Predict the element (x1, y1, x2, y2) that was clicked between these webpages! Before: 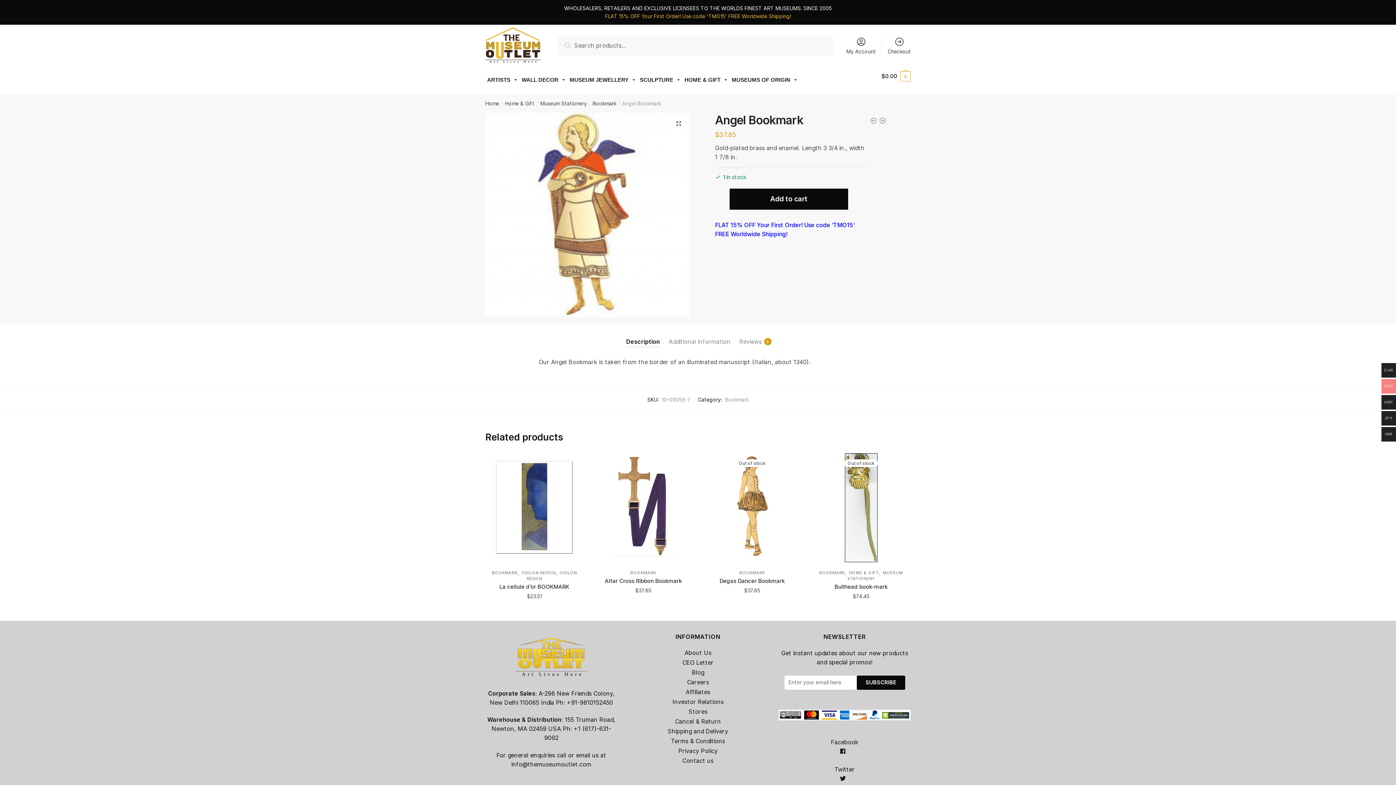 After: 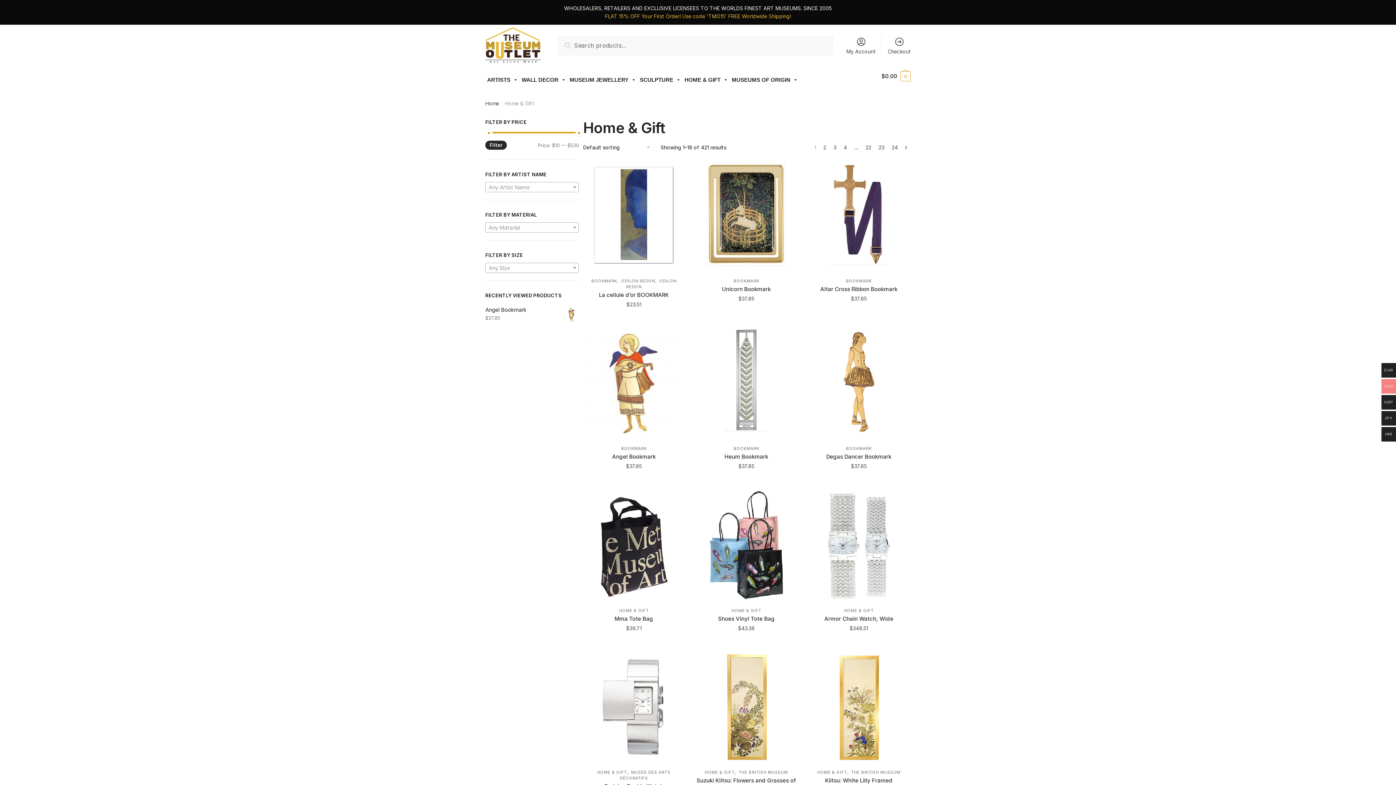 Action: bbox: (849, 570, 879, 575) label: HOME & GIFT